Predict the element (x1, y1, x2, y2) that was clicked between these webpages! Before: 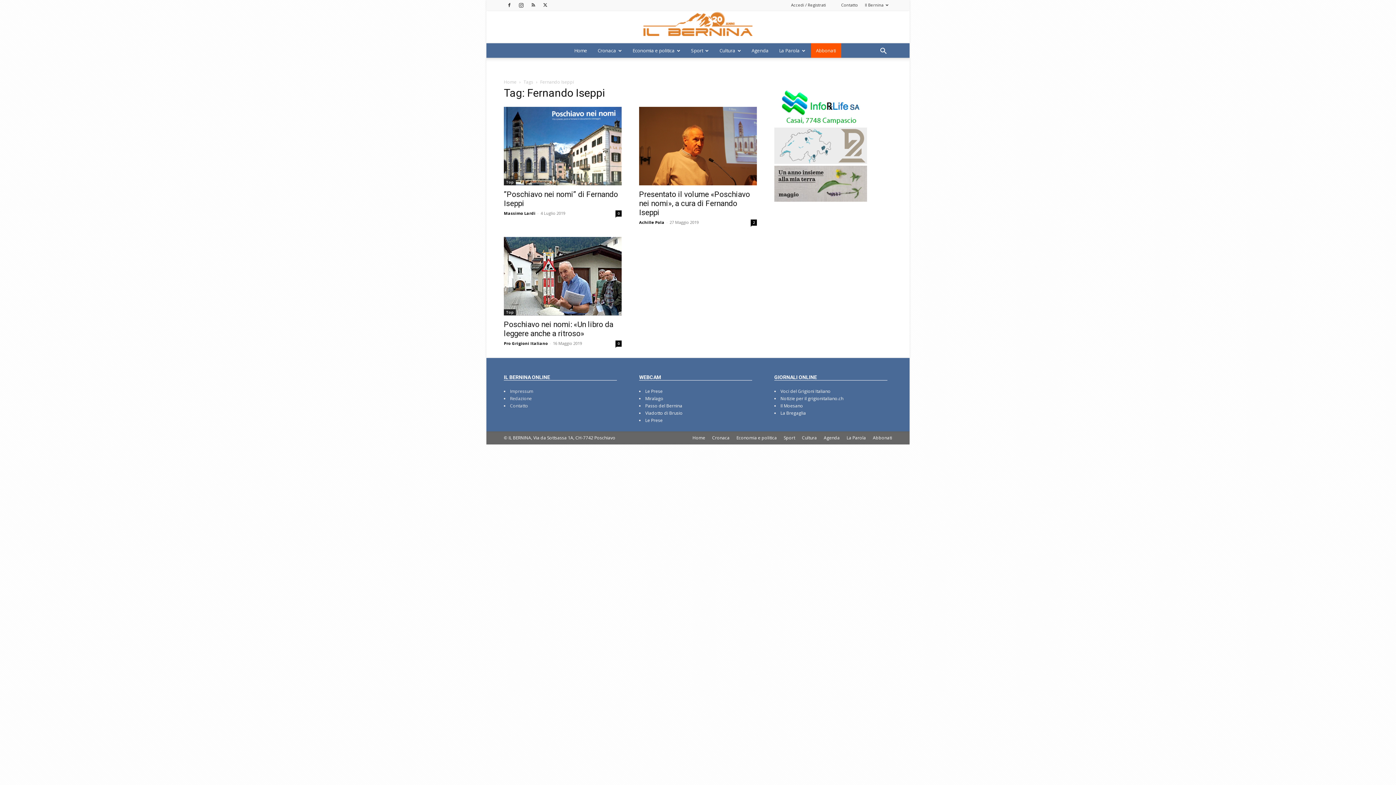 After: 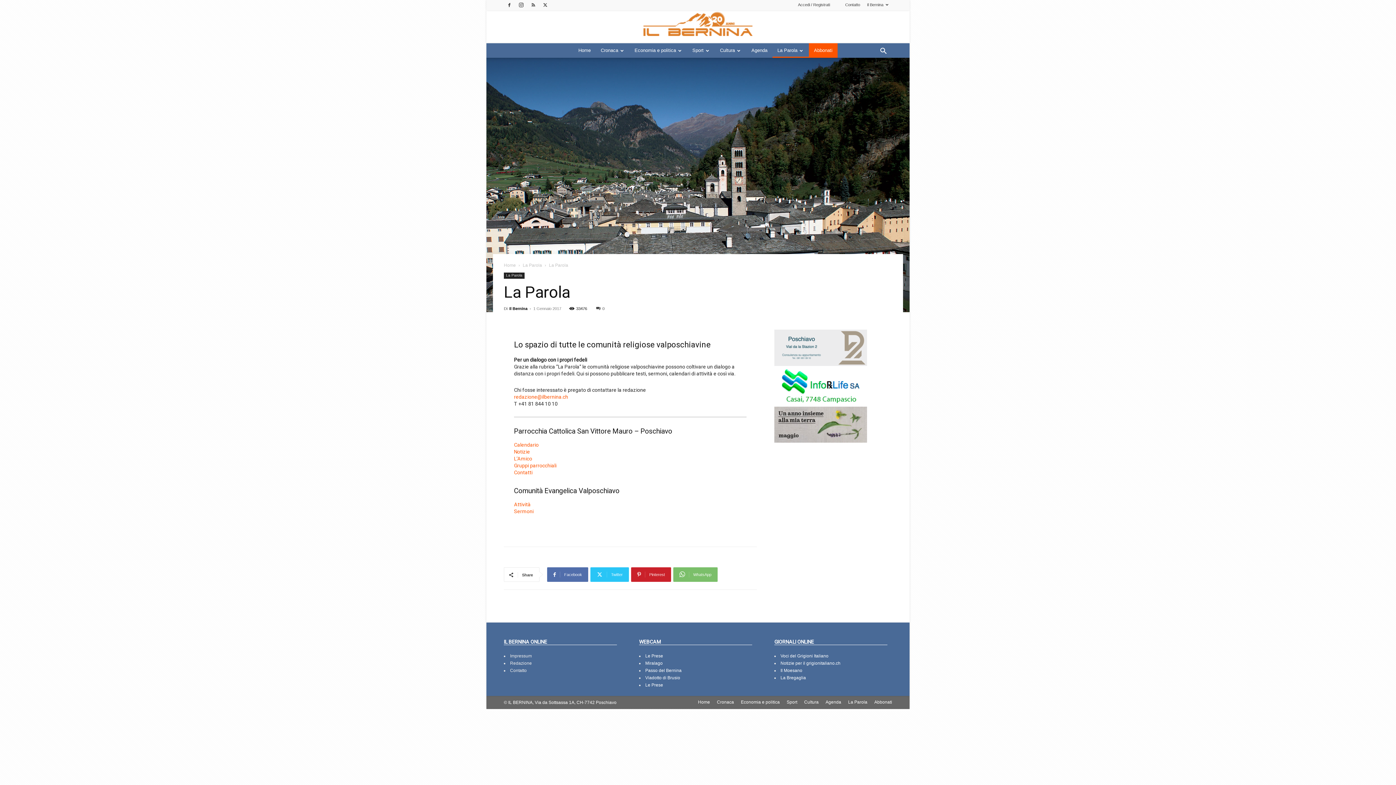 Action: bbox: (774, 43, 811, 57) label: La Parola